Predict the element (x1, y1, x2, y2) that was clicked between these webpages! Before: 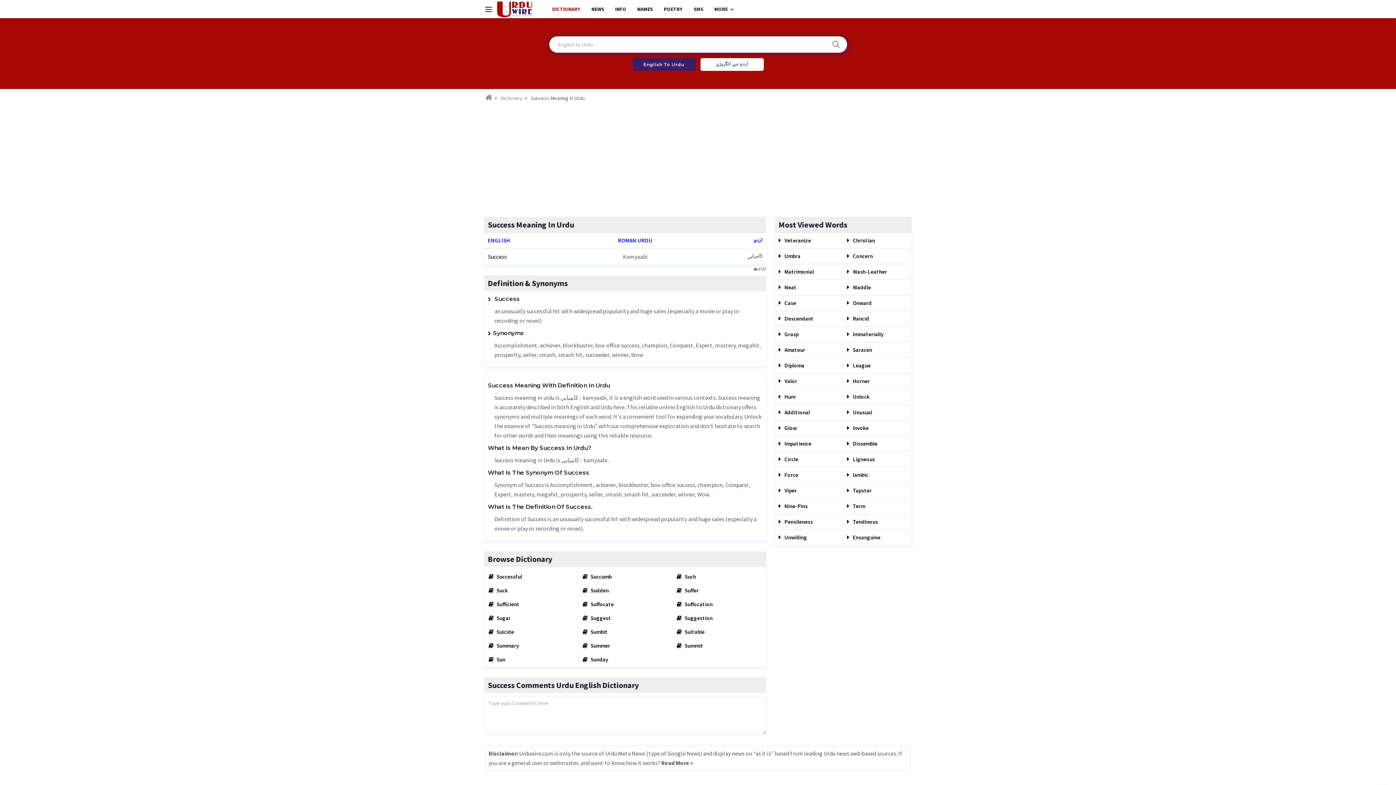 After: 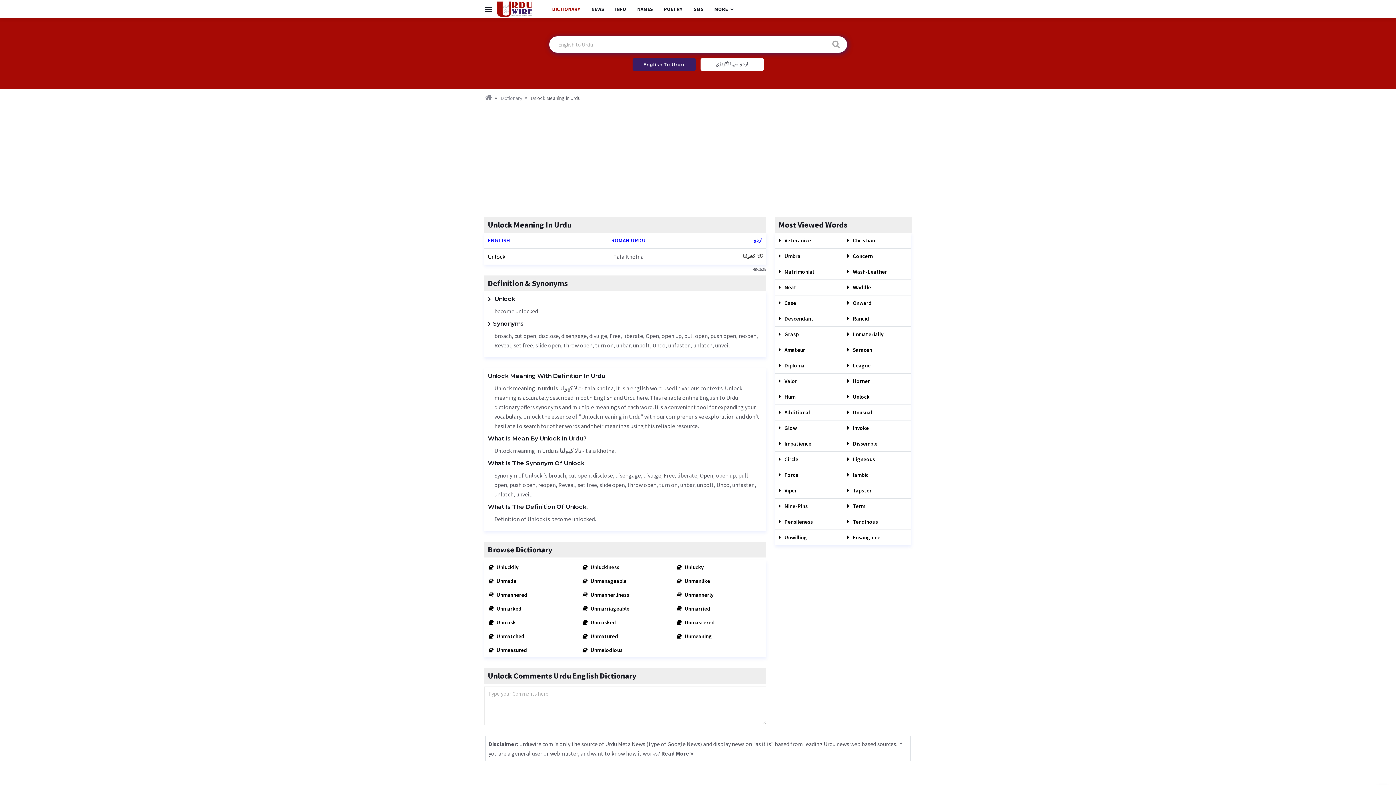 Action: label:  Unlock bbox: (847, 393, 869, 400)